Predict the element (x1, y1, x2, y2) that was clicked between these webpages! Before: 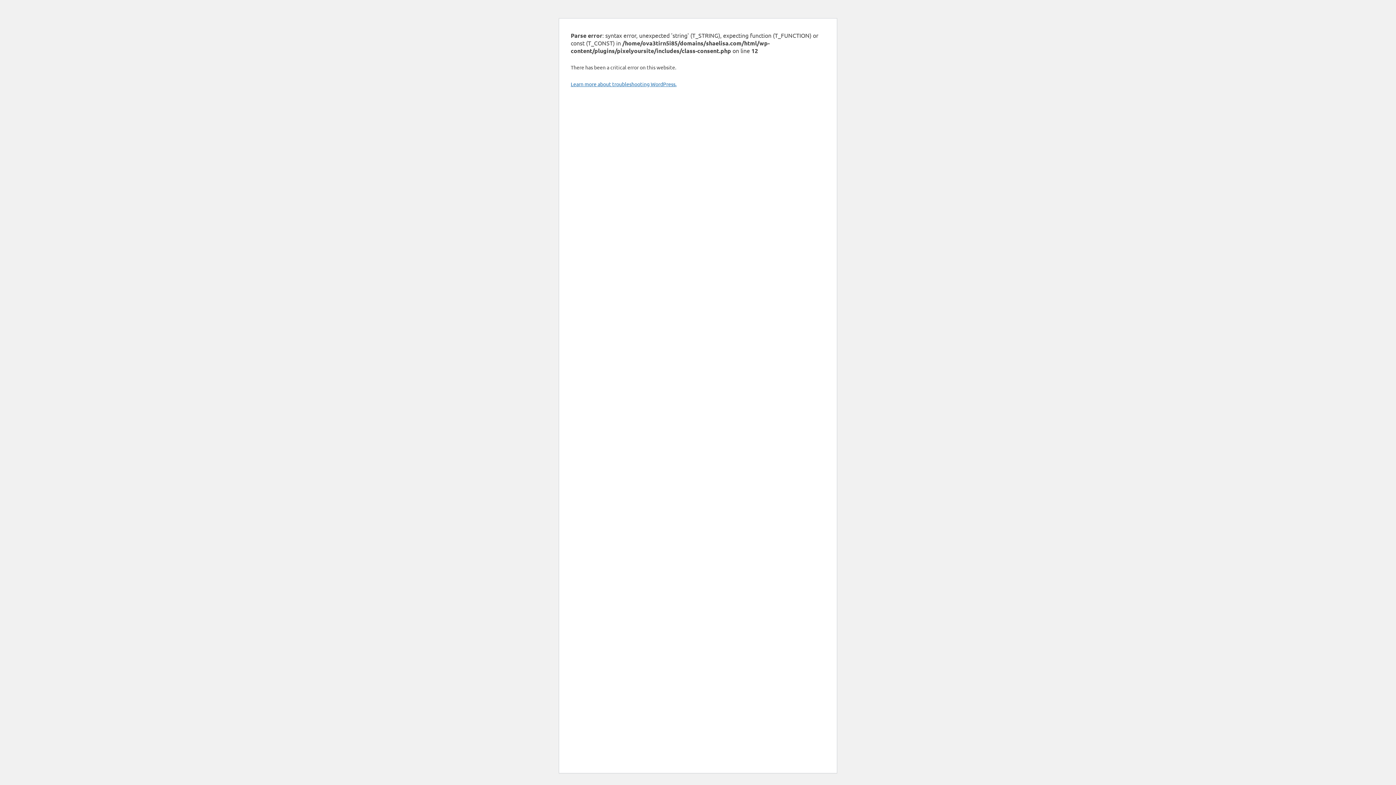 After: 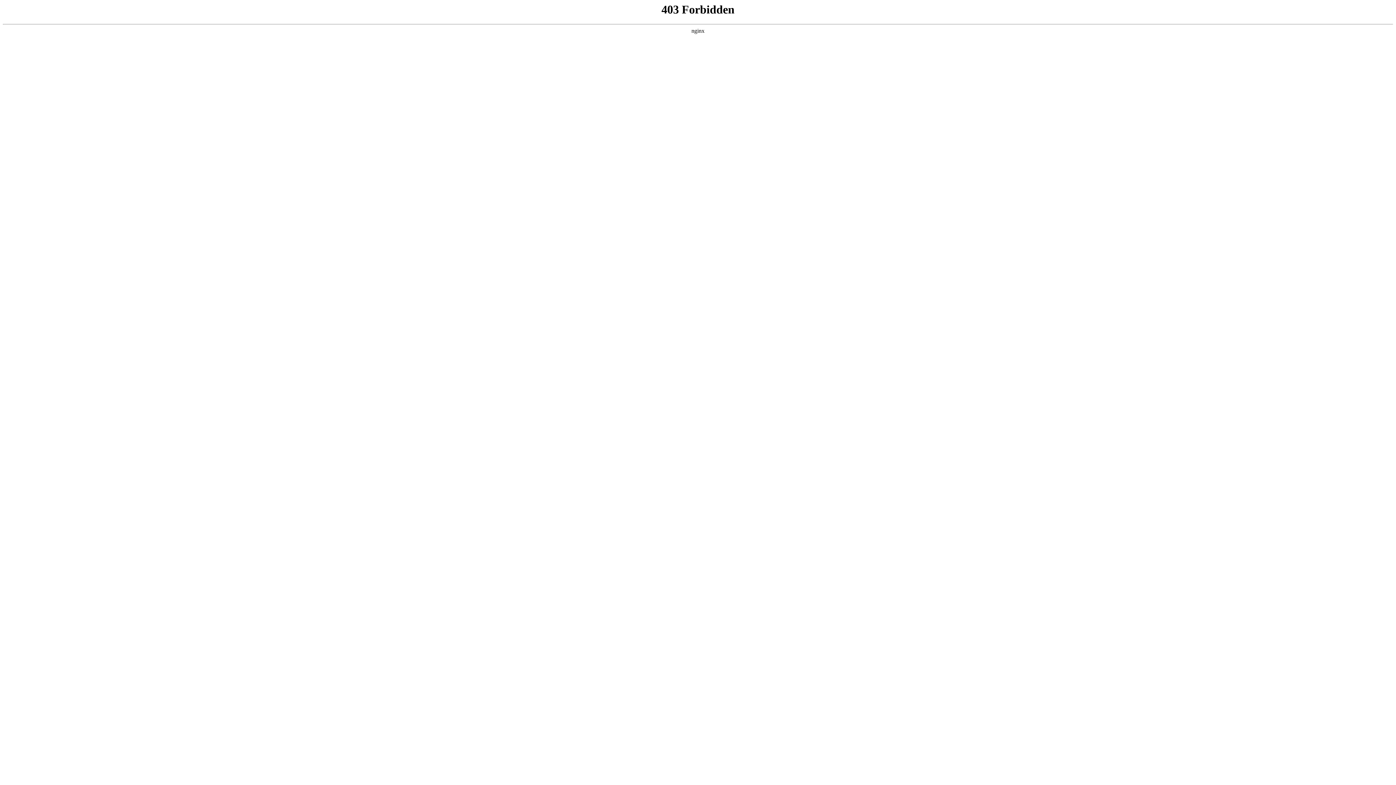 Action: label: Learn more about troubleshooting WordPress. bbox: (570, 80, 676, 87)